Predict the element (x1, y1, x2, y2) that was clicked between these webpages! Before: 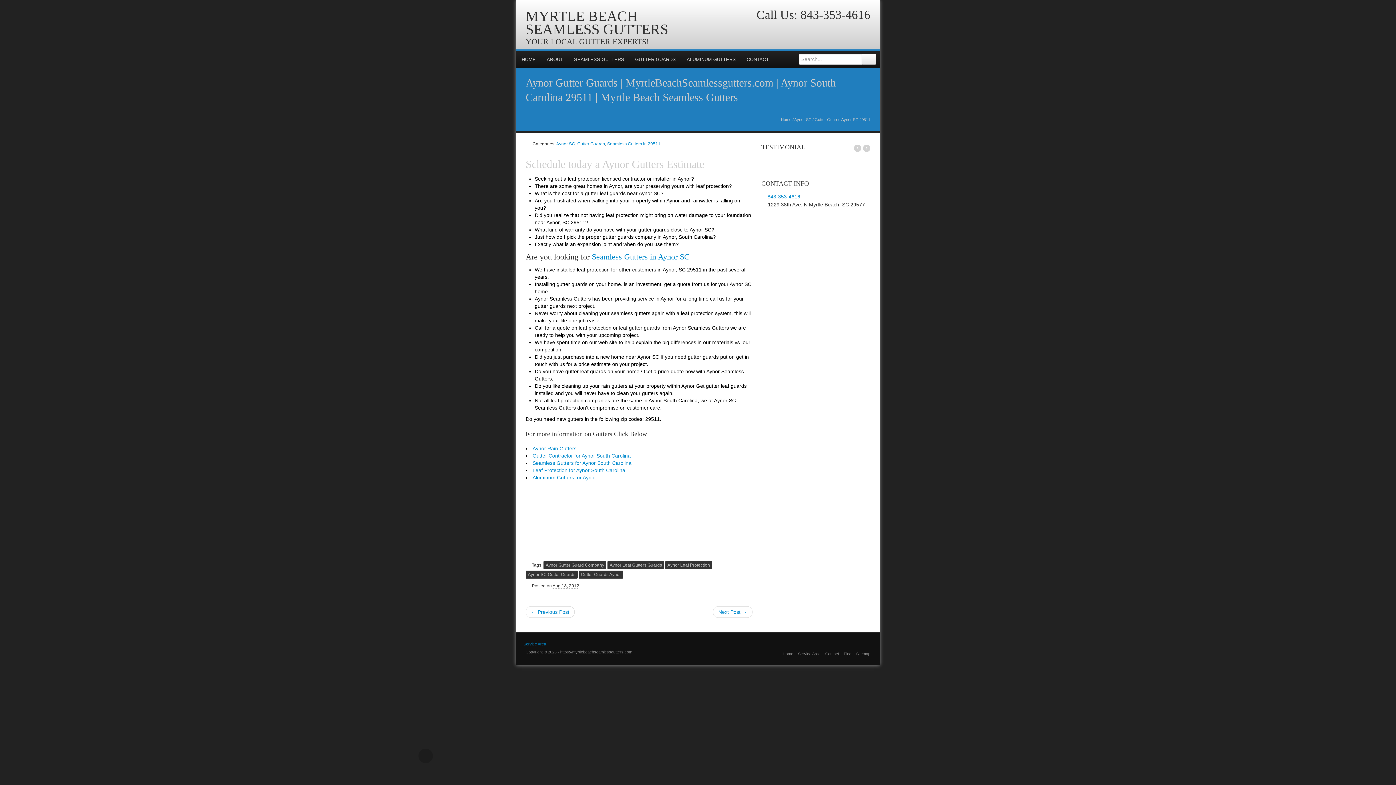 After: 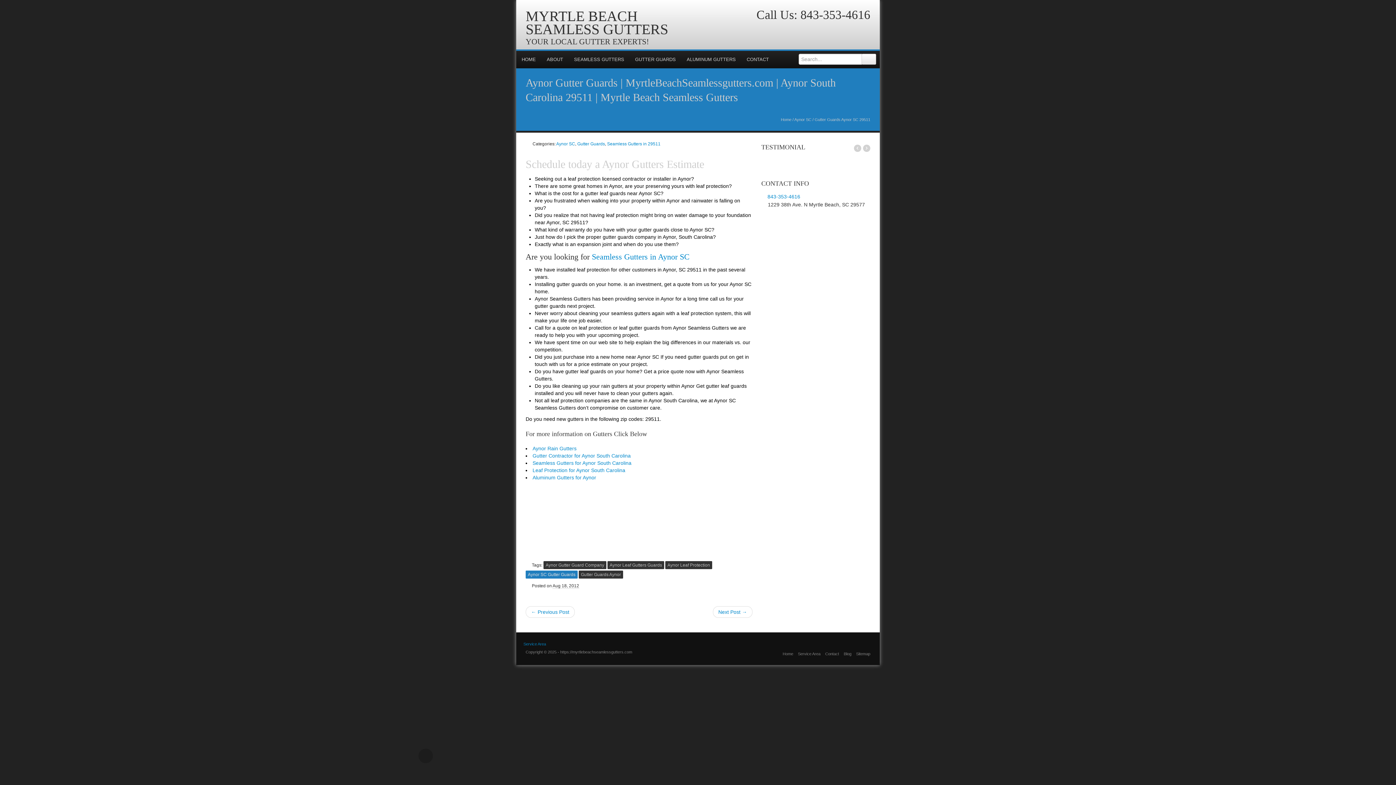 Action: label: Aynor SC Gutter Guards bbox: (525, 570, 577, 578)